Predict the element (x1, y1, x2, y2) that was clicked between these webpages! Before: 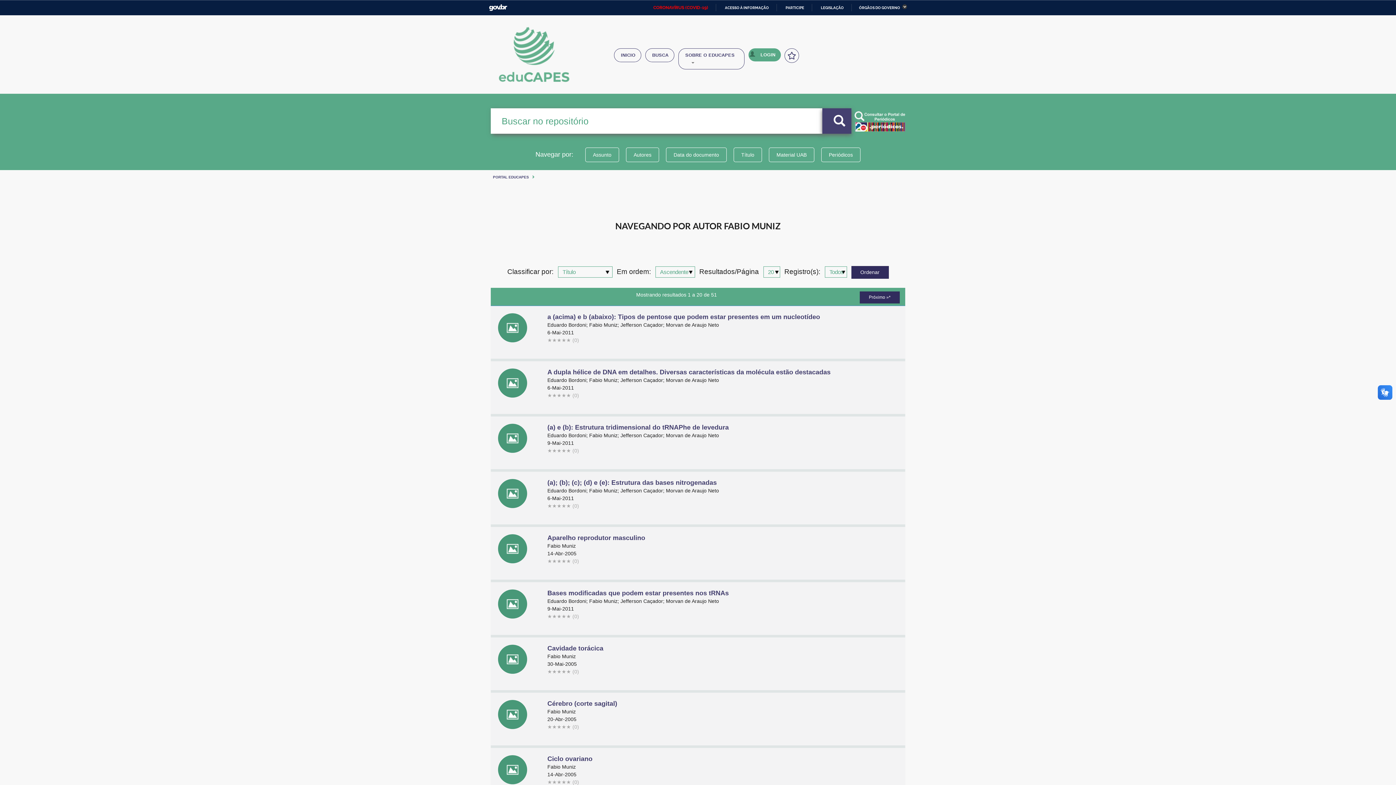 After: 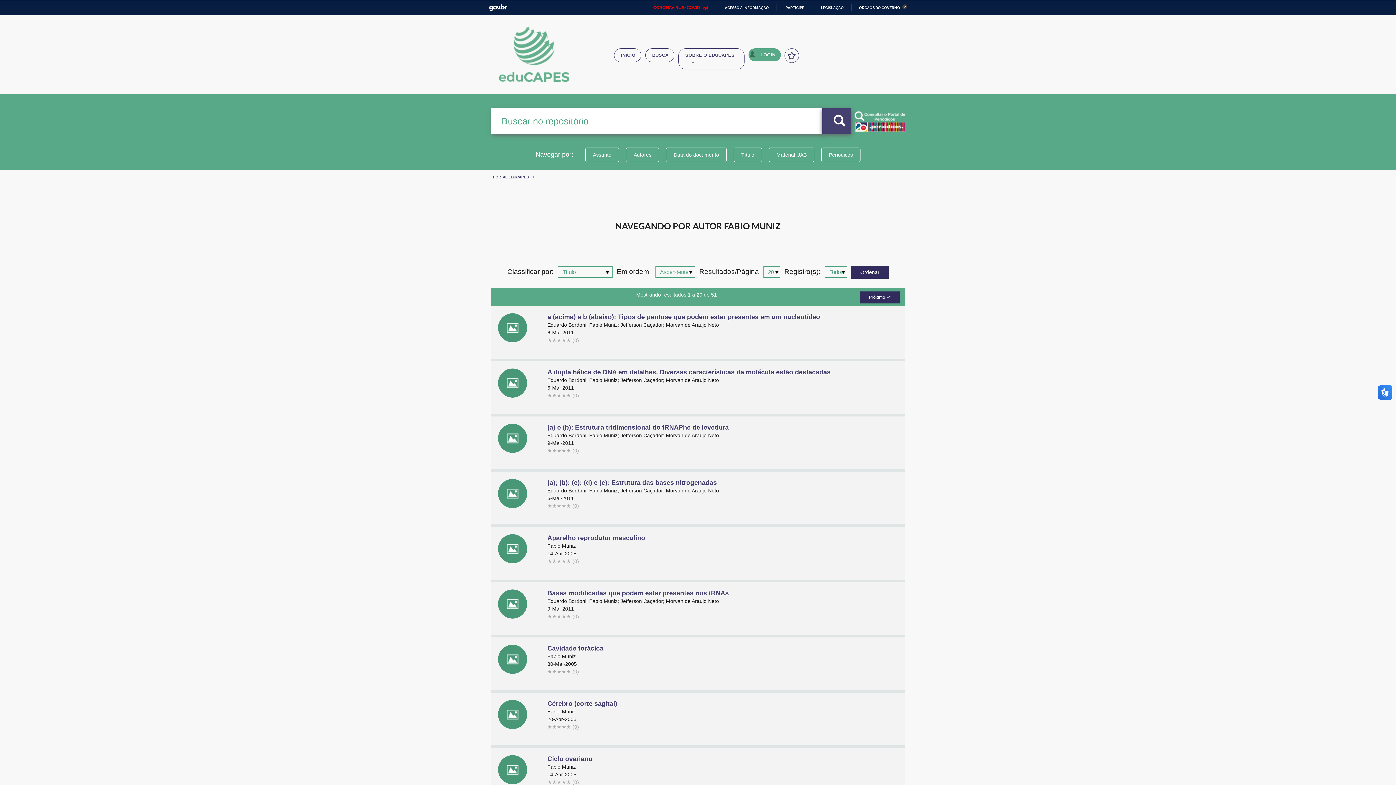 Action: bbox: (498, 722, 524, 728)